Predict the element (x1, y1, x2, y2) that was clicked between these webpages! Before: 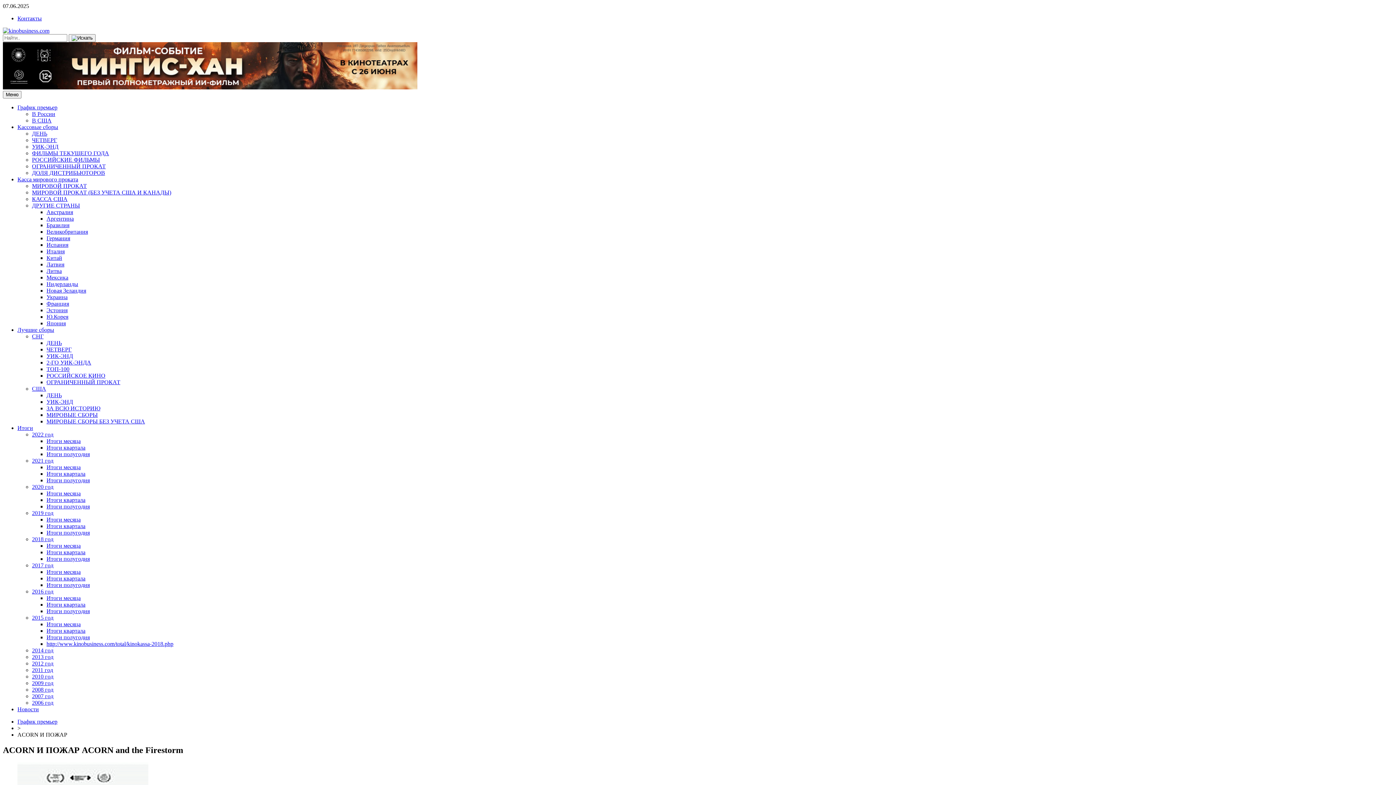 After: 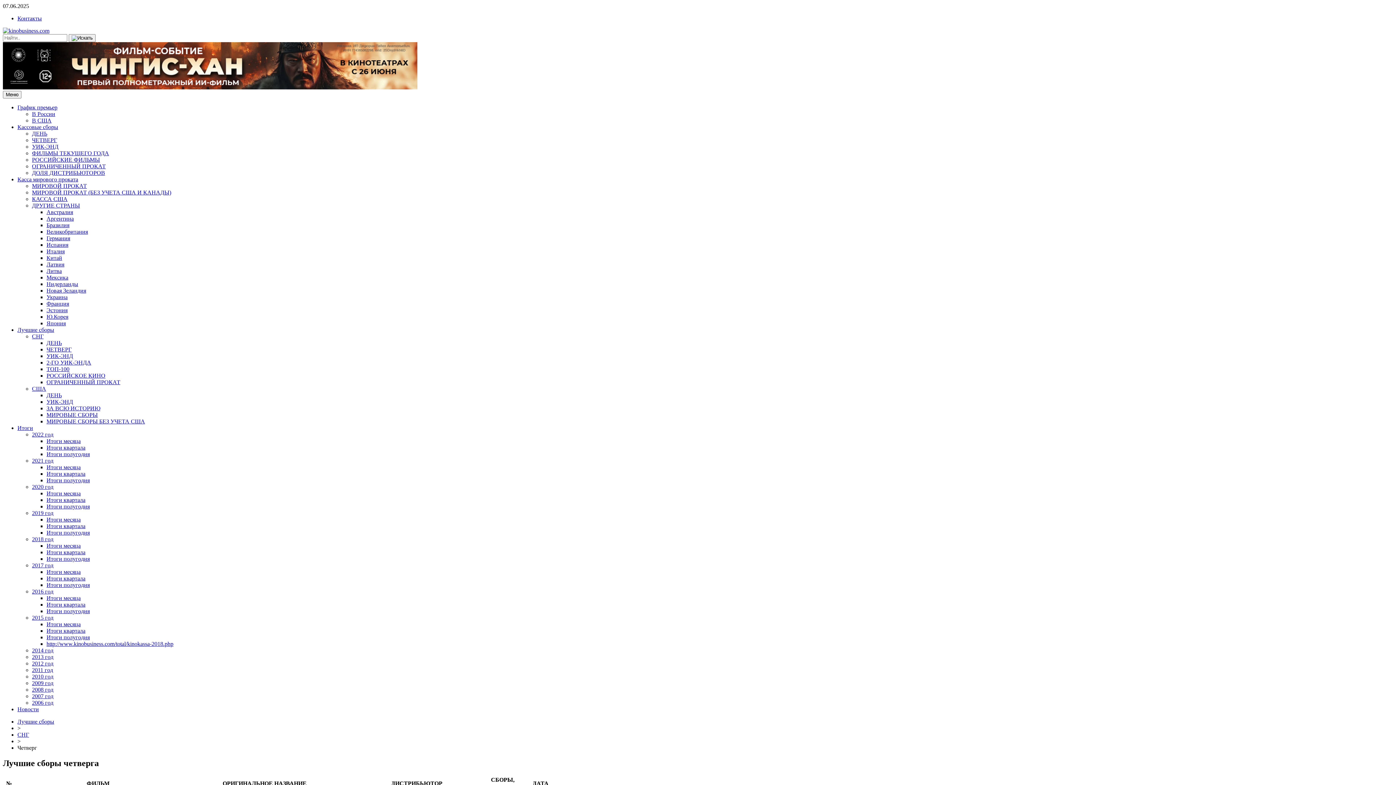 Action: bbox: (46, 346, 71, 352) label: ЧЕТВЕРГ